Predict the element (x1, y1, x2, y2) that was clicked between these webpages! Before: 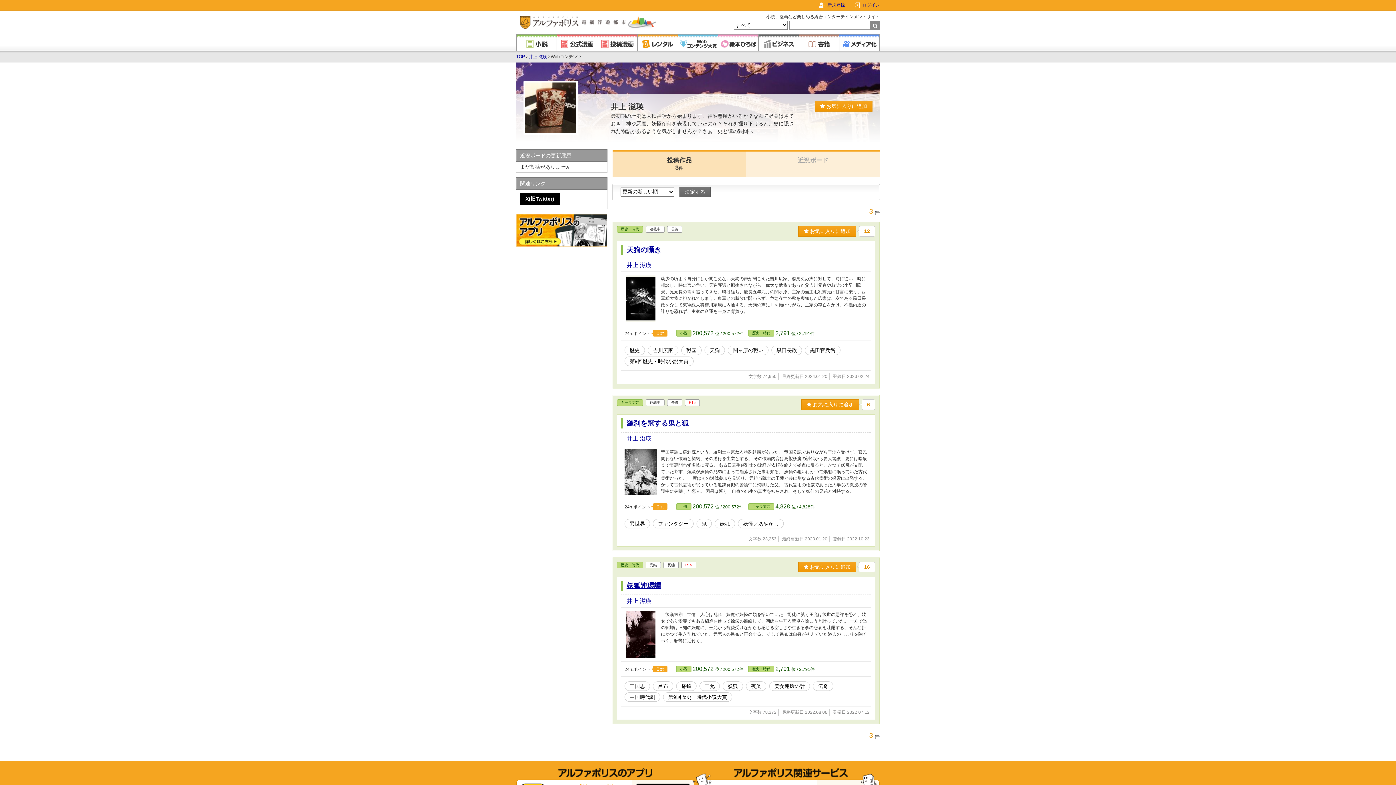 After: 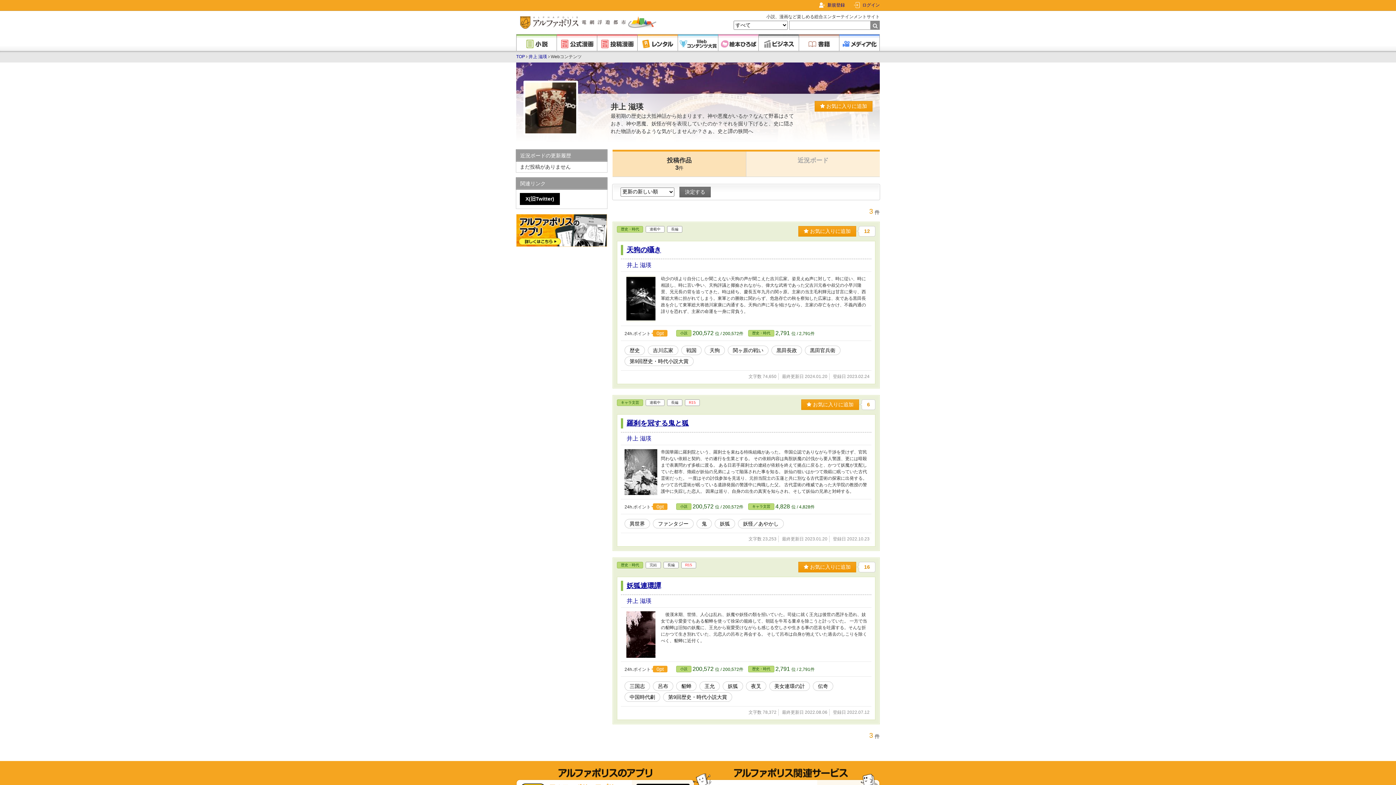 Action: label: 井上 滋瑛 bbox: (528, 54, 547, 59)